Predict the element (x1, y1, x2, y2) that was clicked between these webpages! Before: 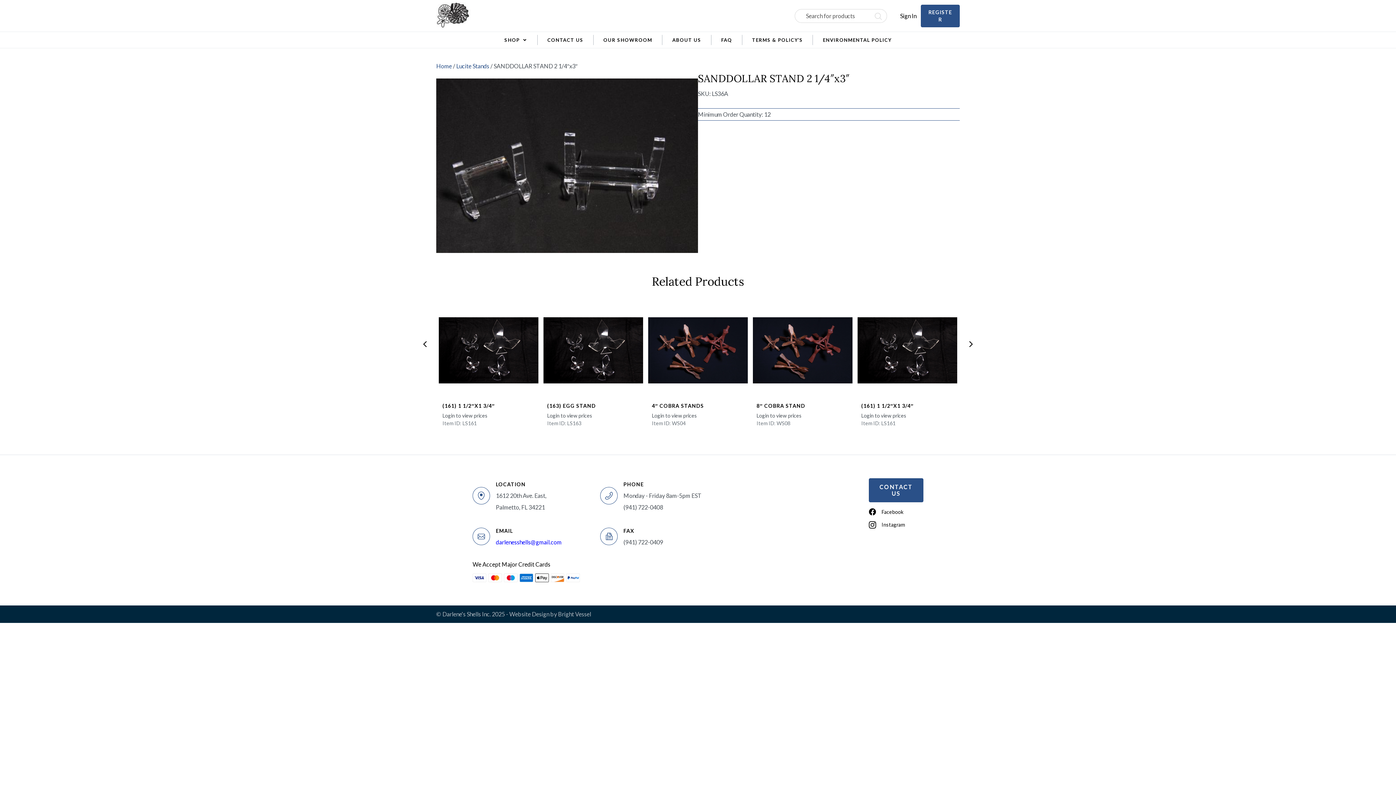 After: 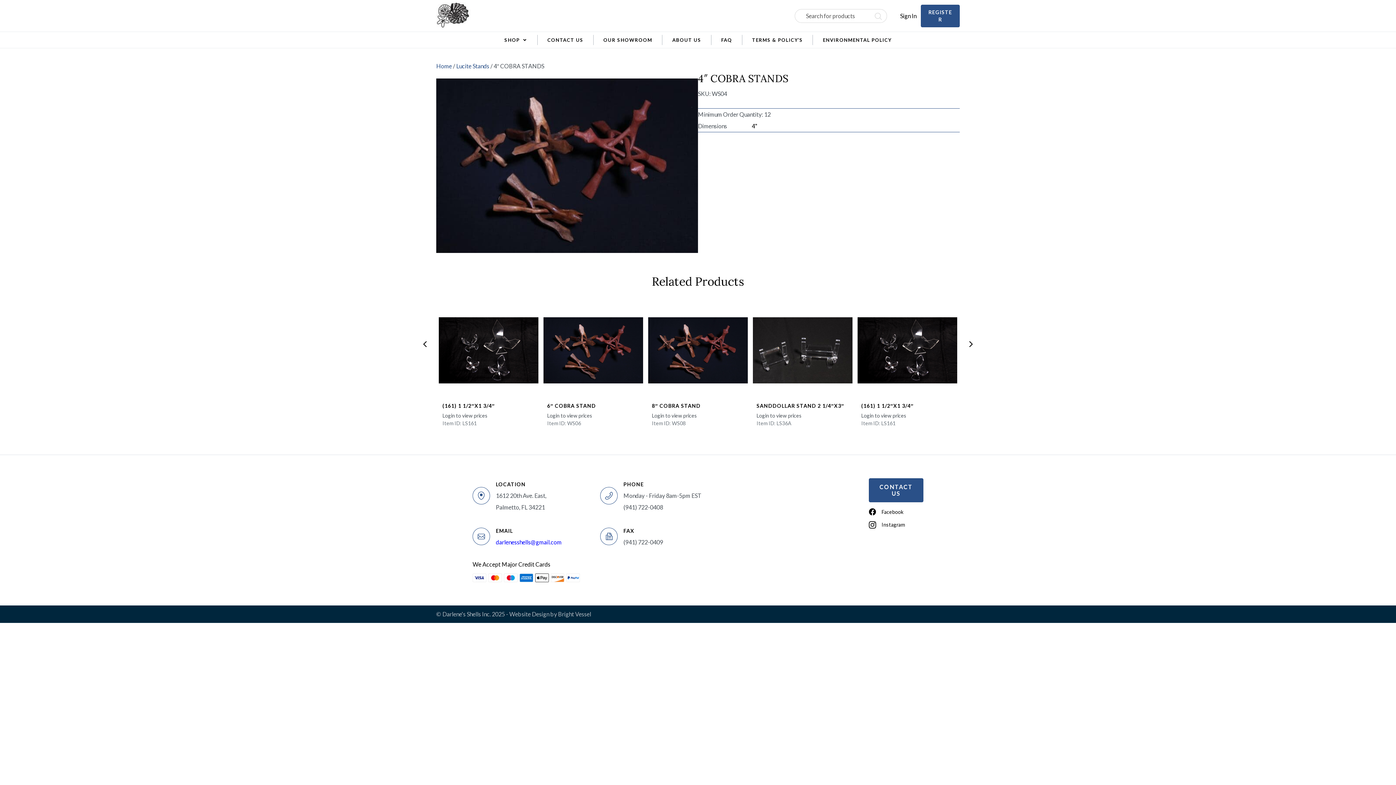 Action: label: 4″ COBRA STANDS bbox: (652, 401, 704, 410)